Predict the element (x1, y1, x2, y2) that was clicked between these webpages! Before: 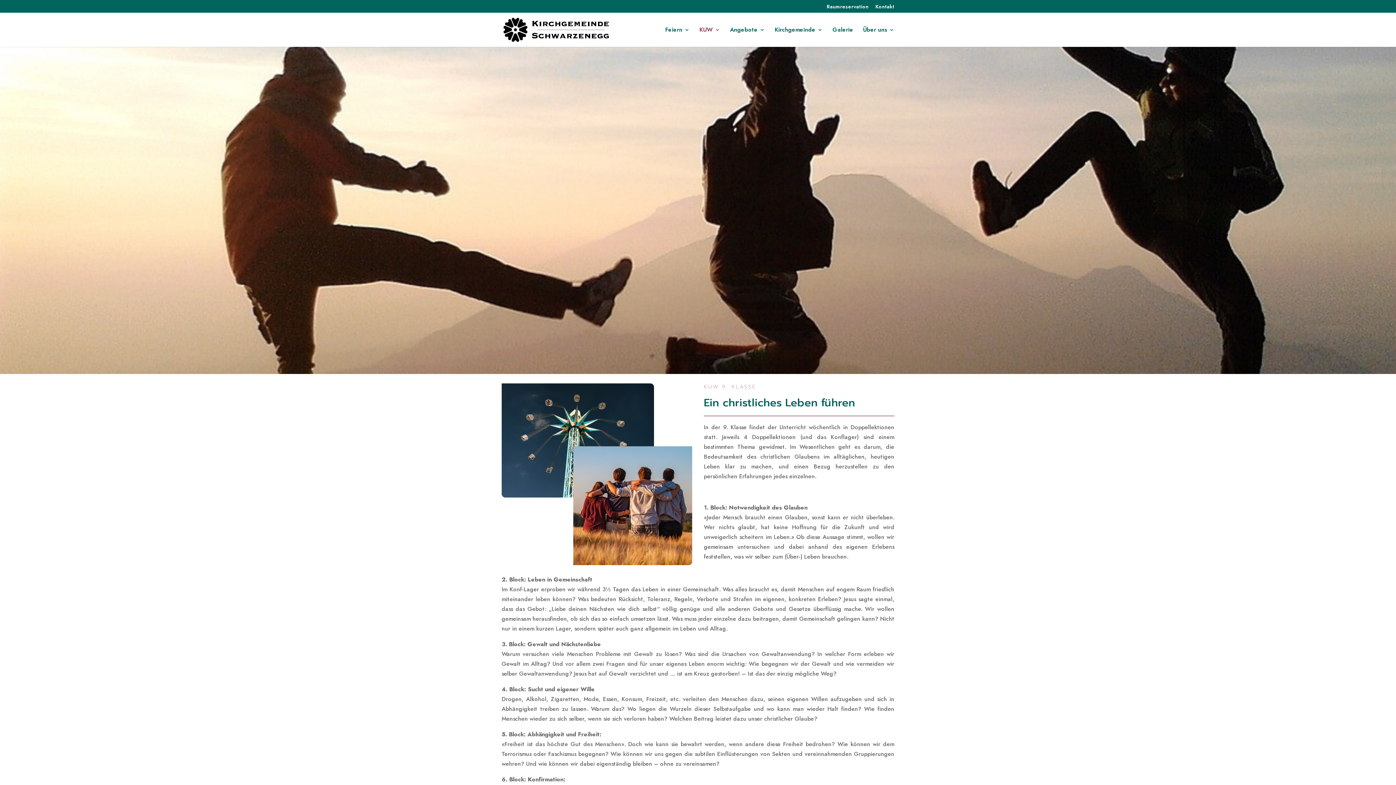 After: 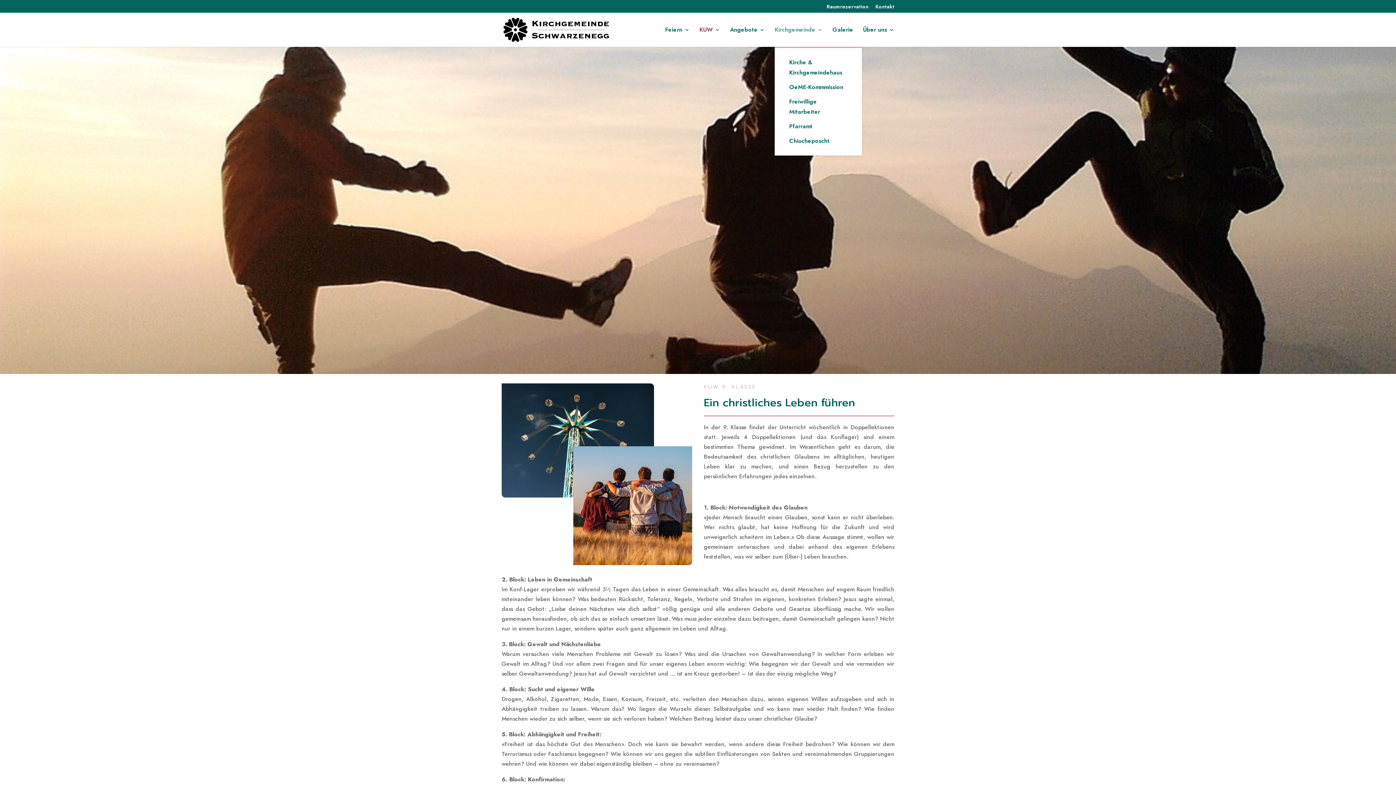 Action: label: Kirchgemeinde bbox: (774, 27, 822, 46)